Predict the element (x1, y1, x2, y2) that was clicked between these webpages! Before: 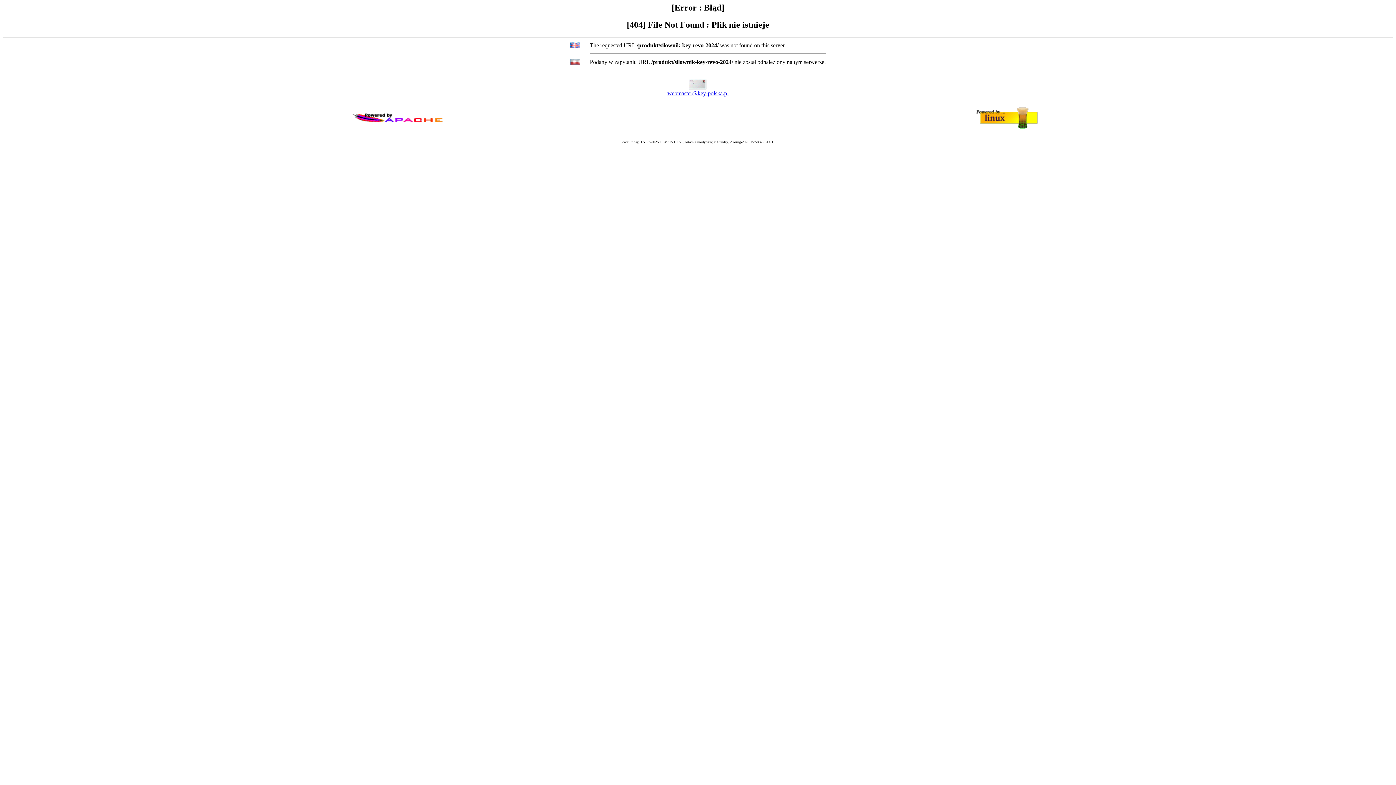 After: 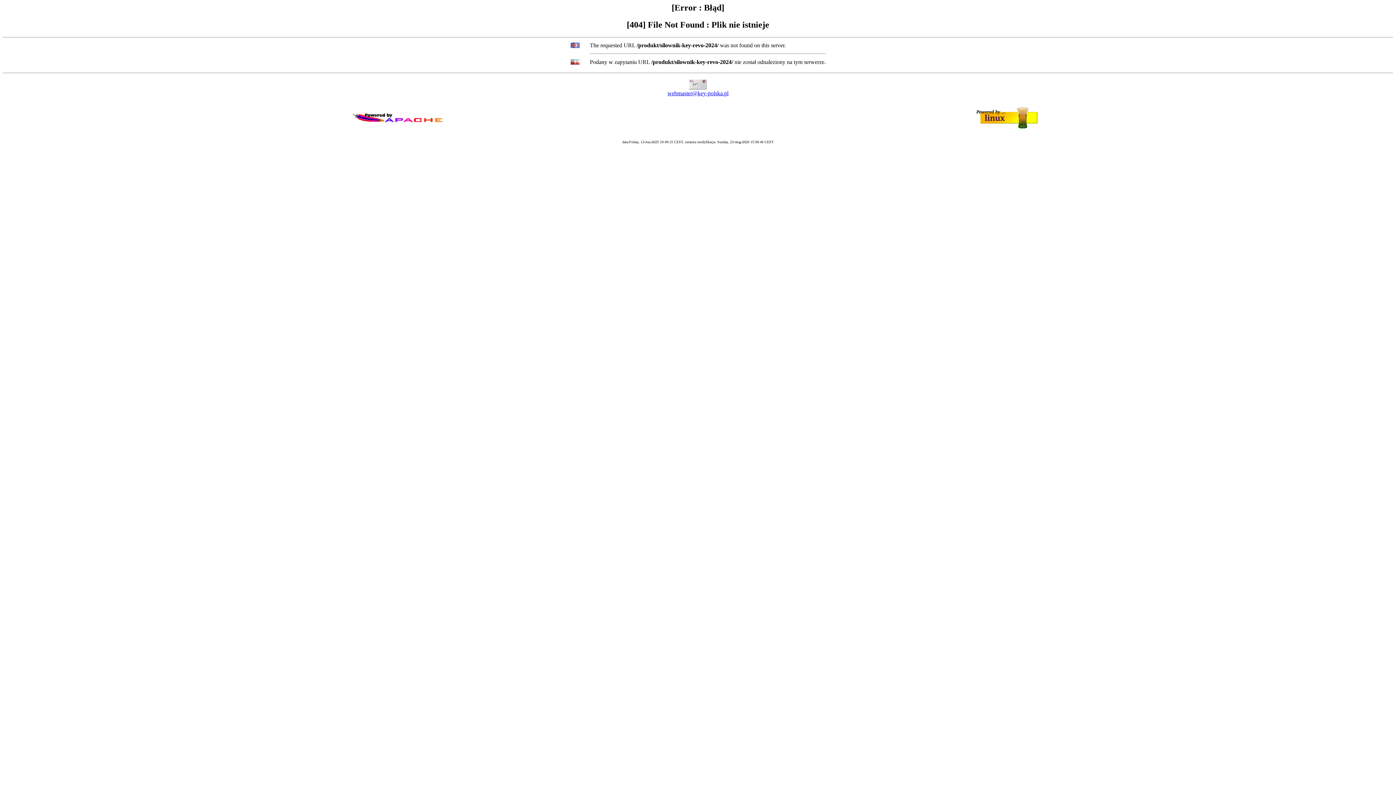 Action: label: webmaster@key-polska.pl bbox: (667, 90, 728, 96)